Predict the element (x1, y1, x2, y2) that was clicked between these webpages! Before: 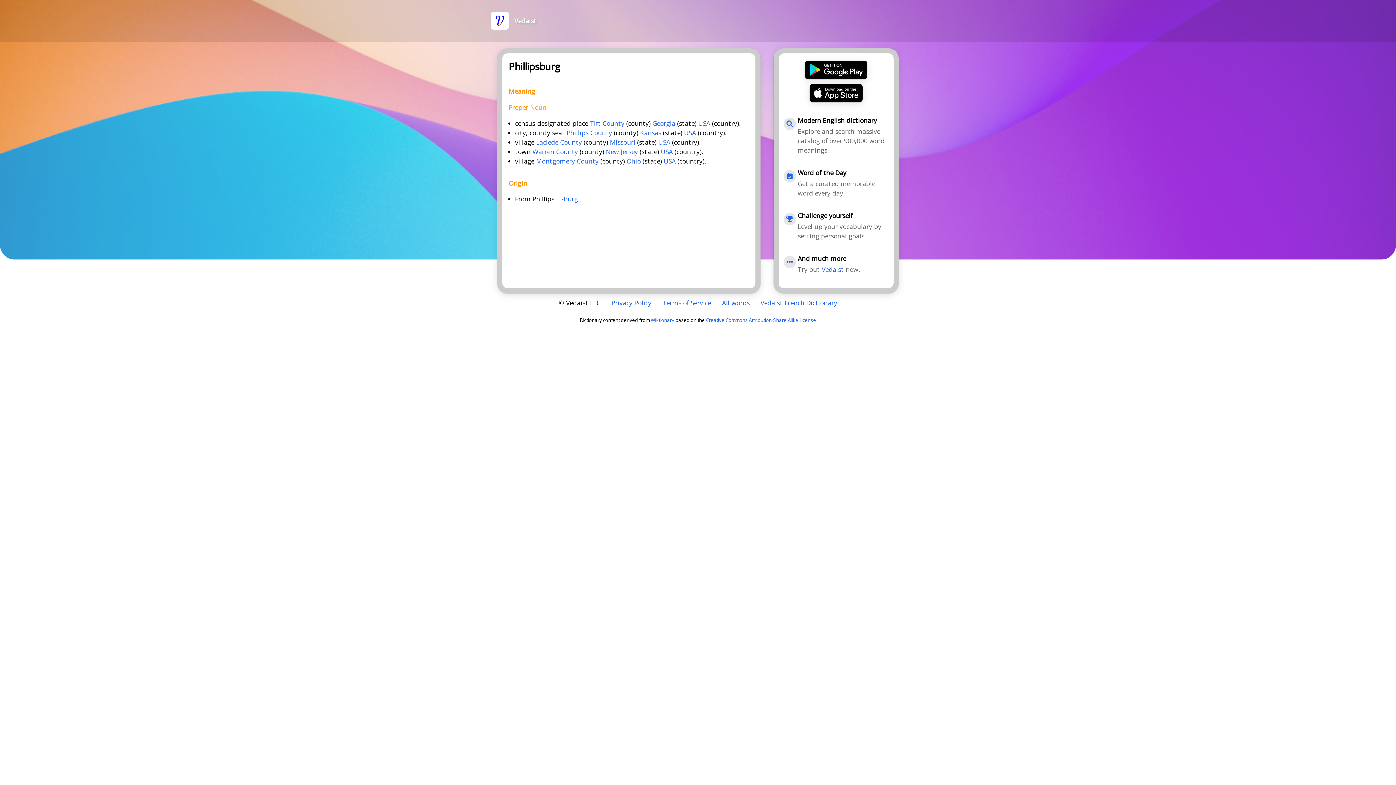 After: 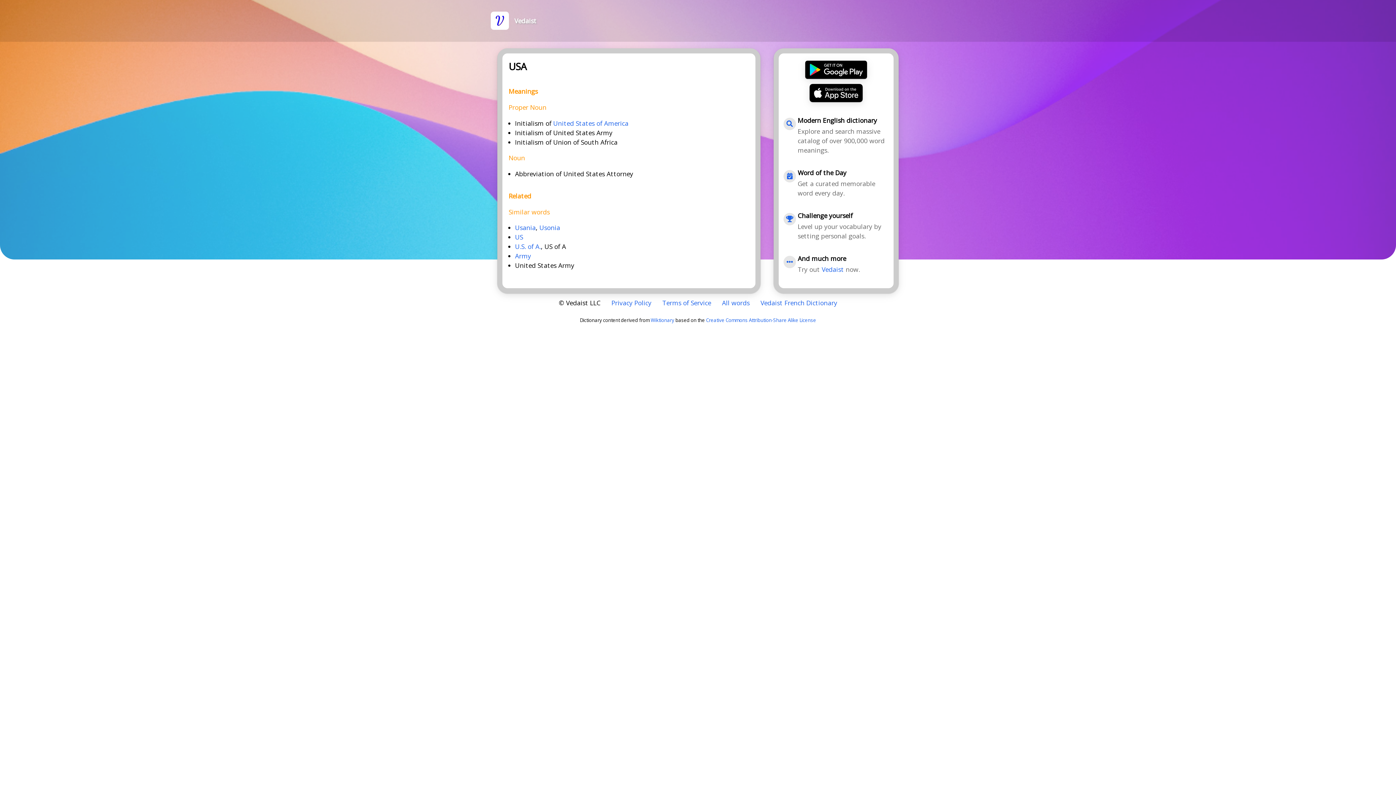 Action: label: USA bbox: (661, 147, 673, 155)